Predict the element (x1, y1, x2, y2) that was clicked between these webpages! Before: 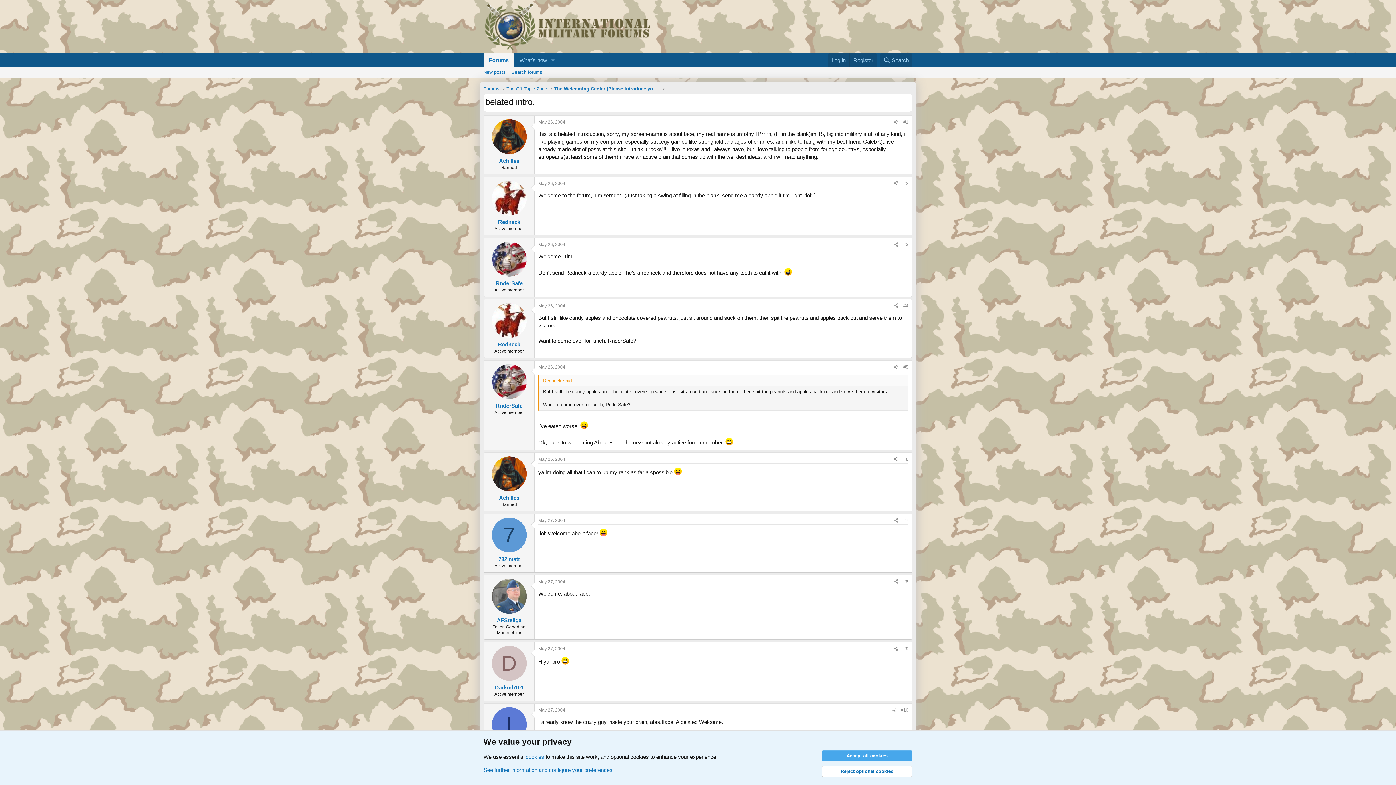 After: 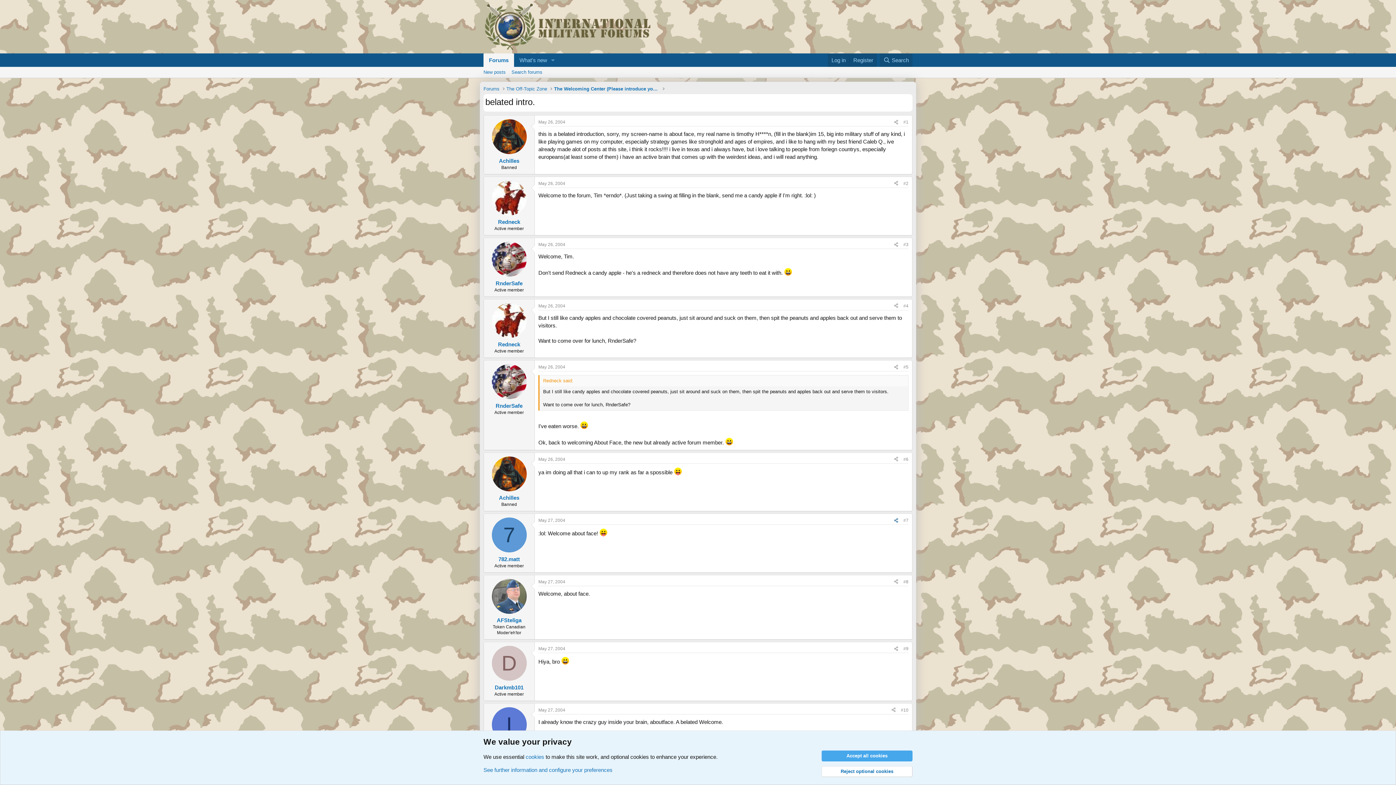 Action: bbox: (891, 516, 901, 524) label: Share